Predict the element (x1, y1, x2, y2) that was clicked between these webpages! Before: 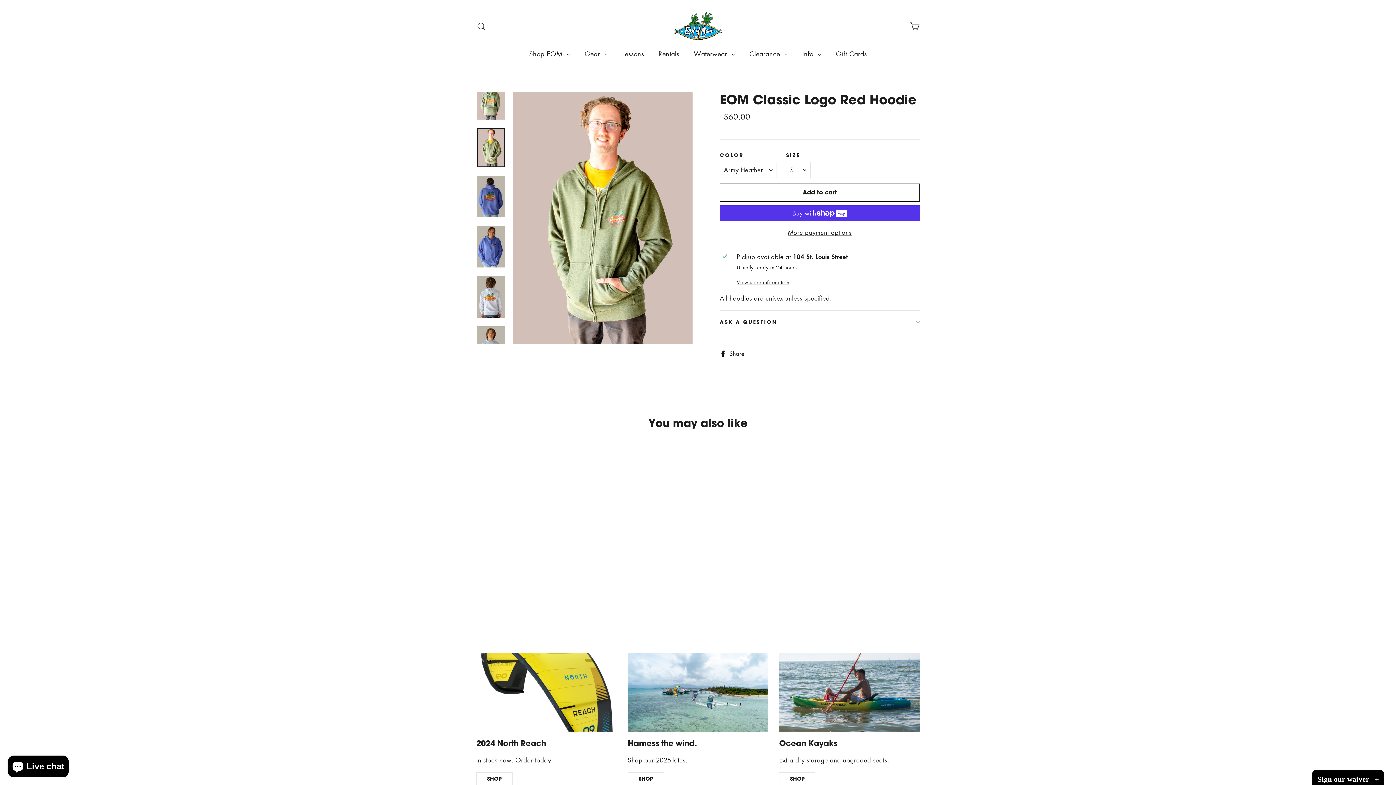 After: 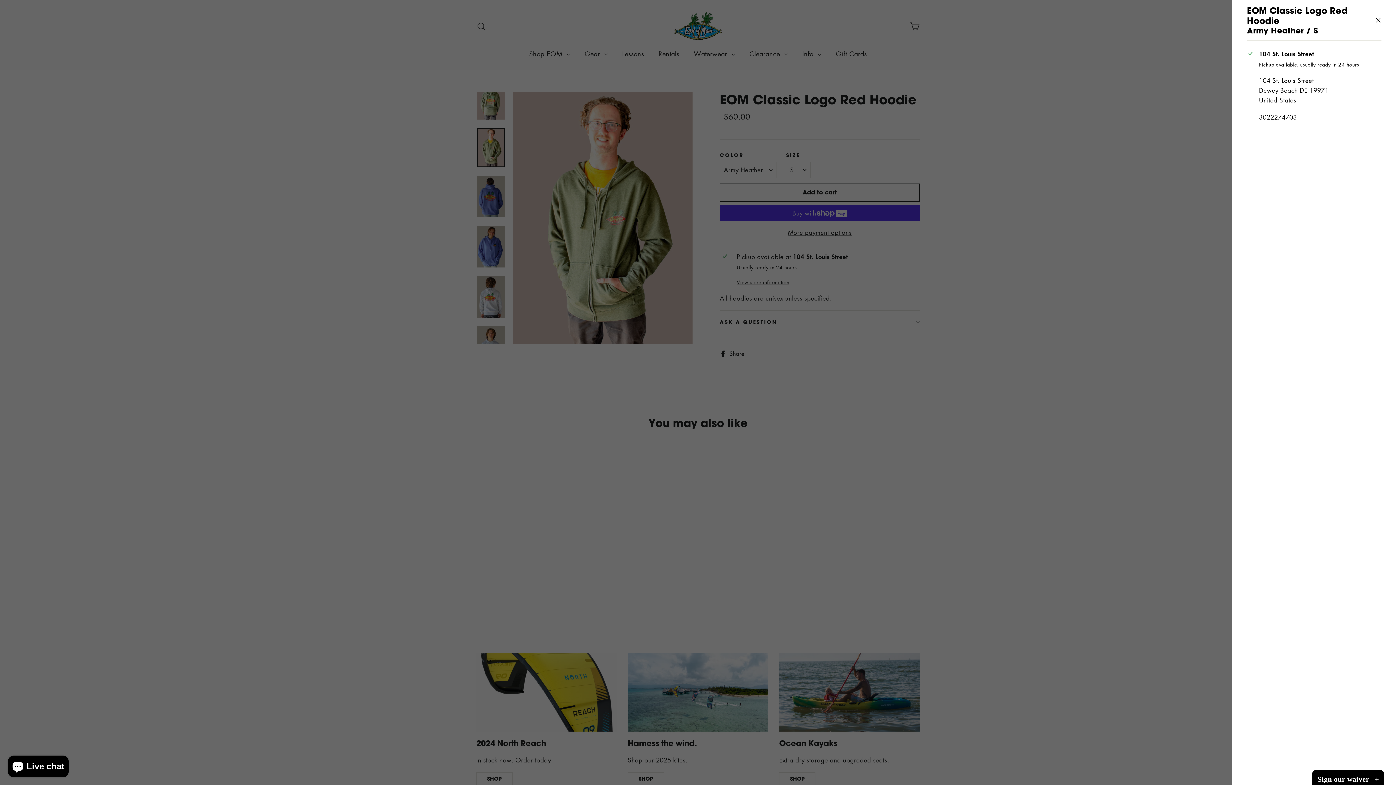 Action: label: View store information bbox: (737, 278, 917, 286)